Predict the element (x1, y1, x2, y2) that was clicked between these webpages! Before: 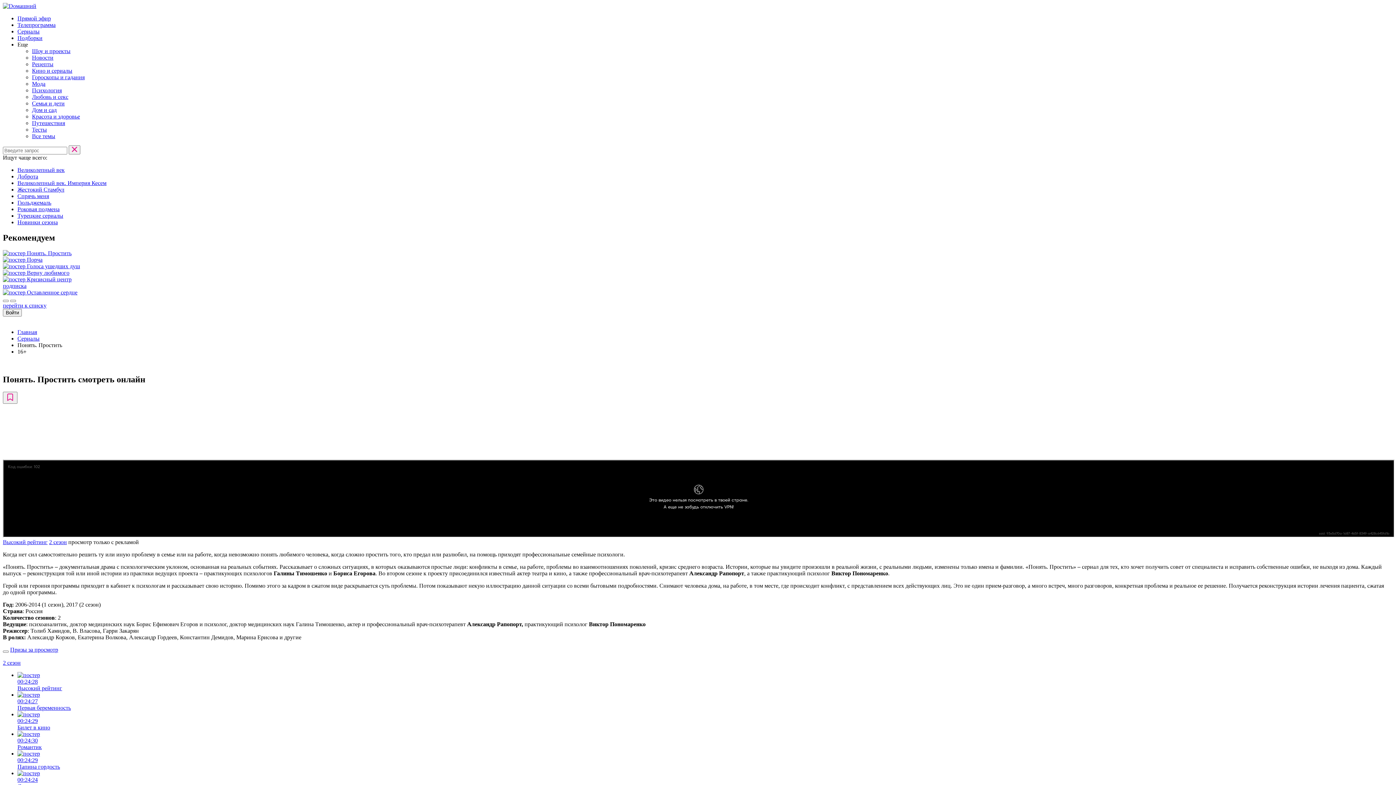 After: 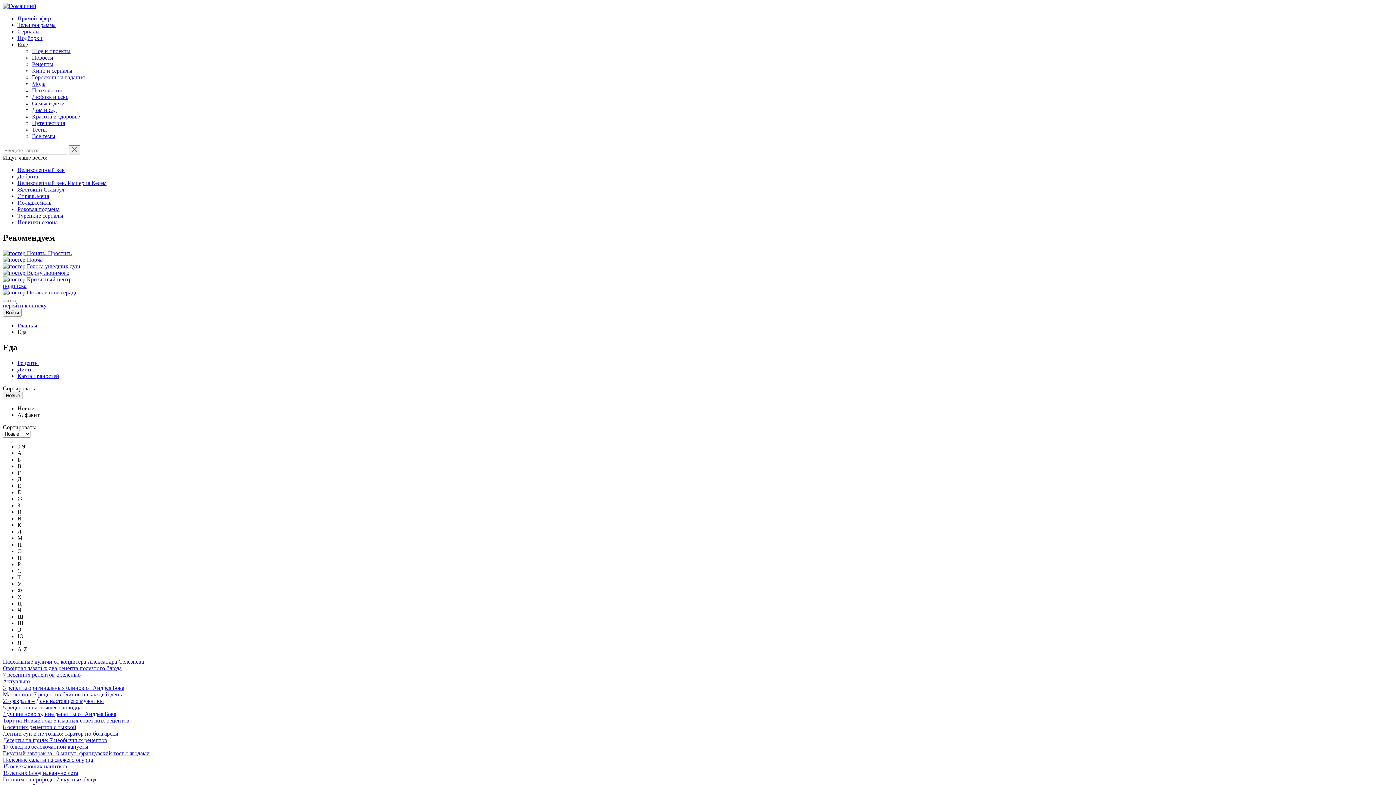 Action: bbox: (32, 61, 53, 67) label: Рецепты